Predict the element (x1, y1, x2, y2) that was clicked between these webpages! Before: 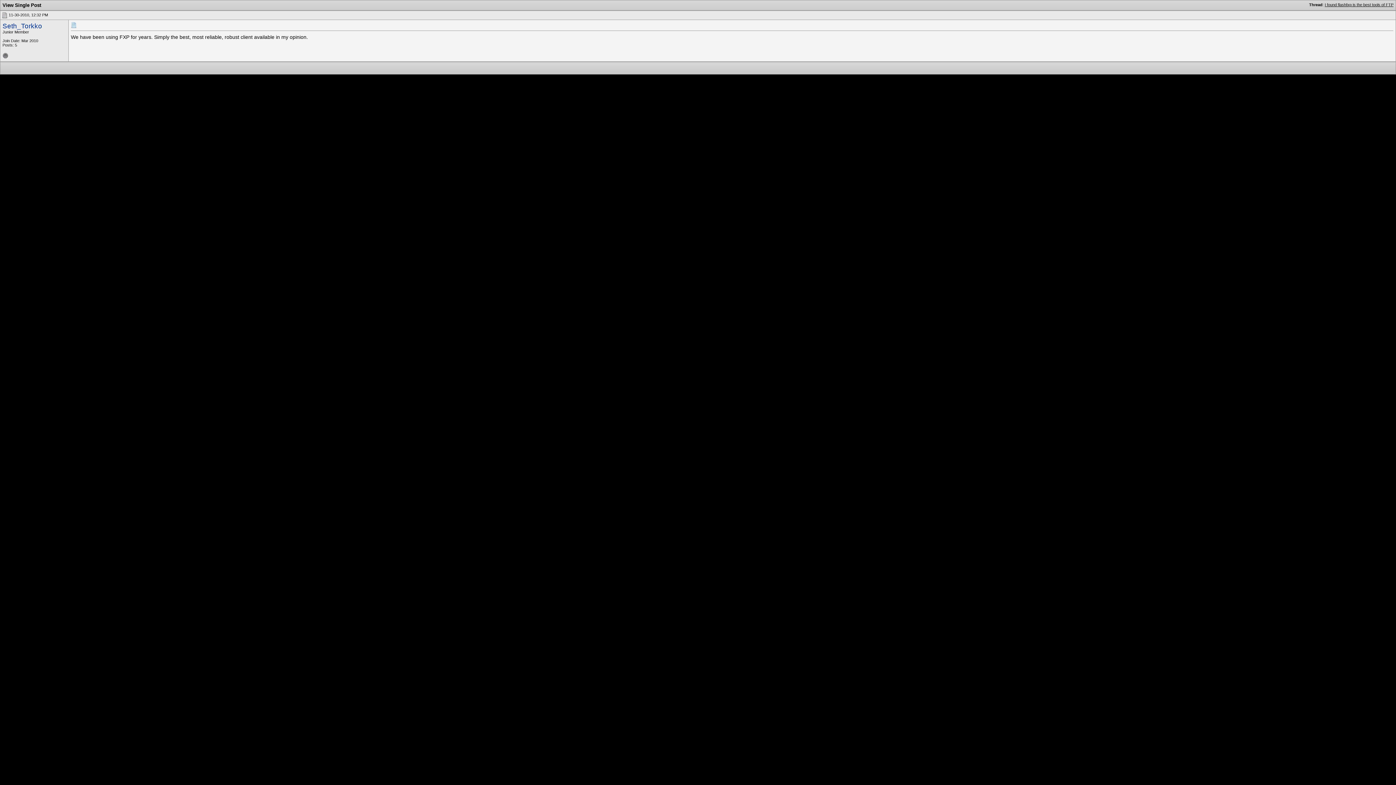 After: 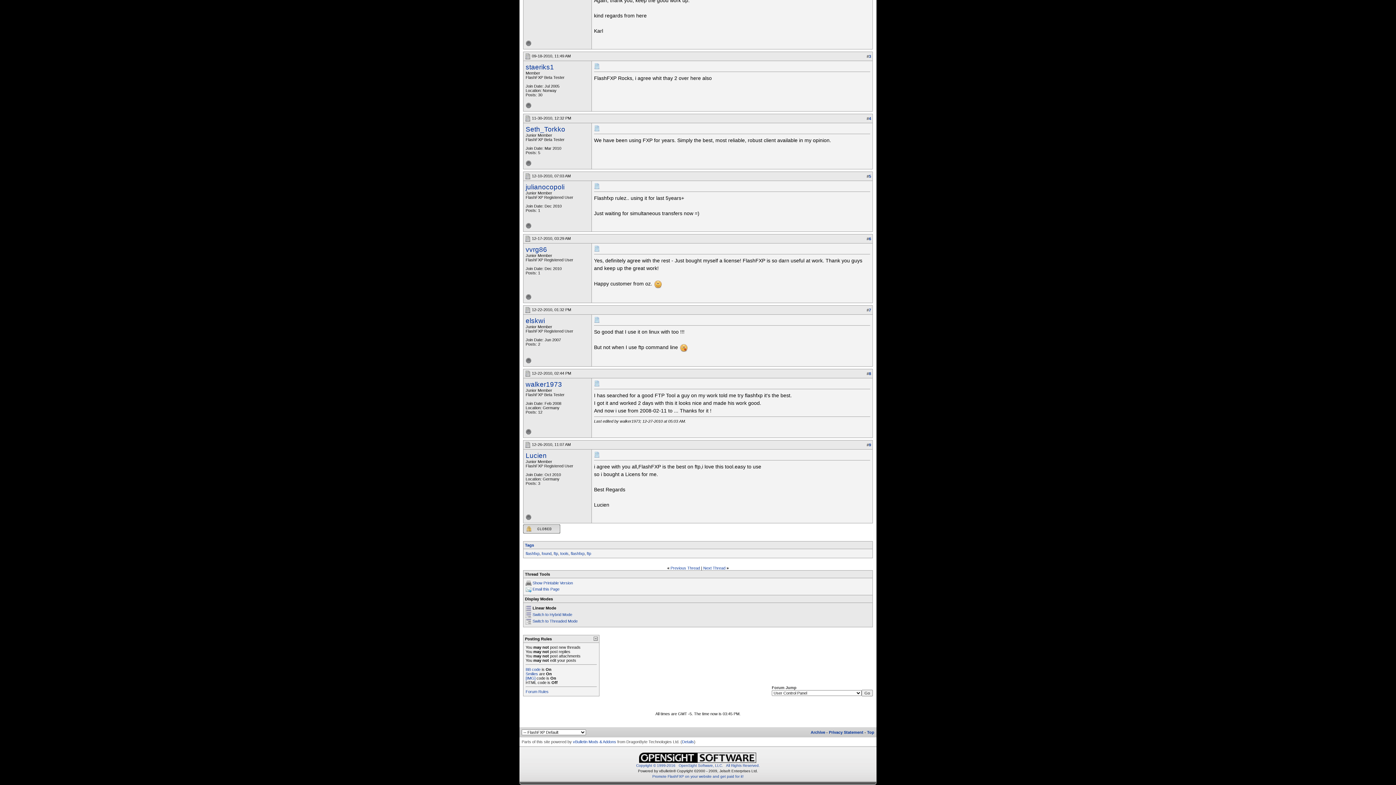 Action: bbox: (1325, 2, 1393, 6) label: I found flashfxp is the best tools of FTP